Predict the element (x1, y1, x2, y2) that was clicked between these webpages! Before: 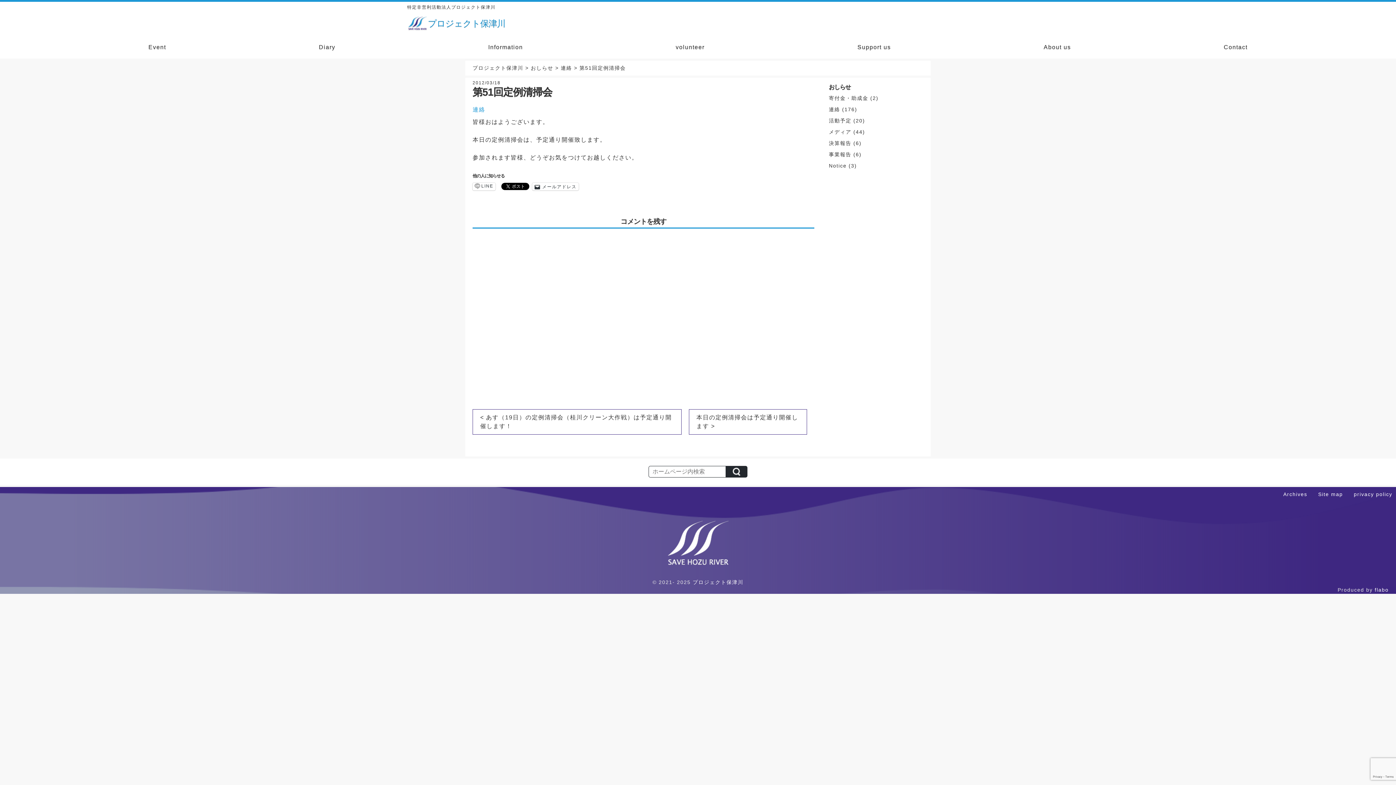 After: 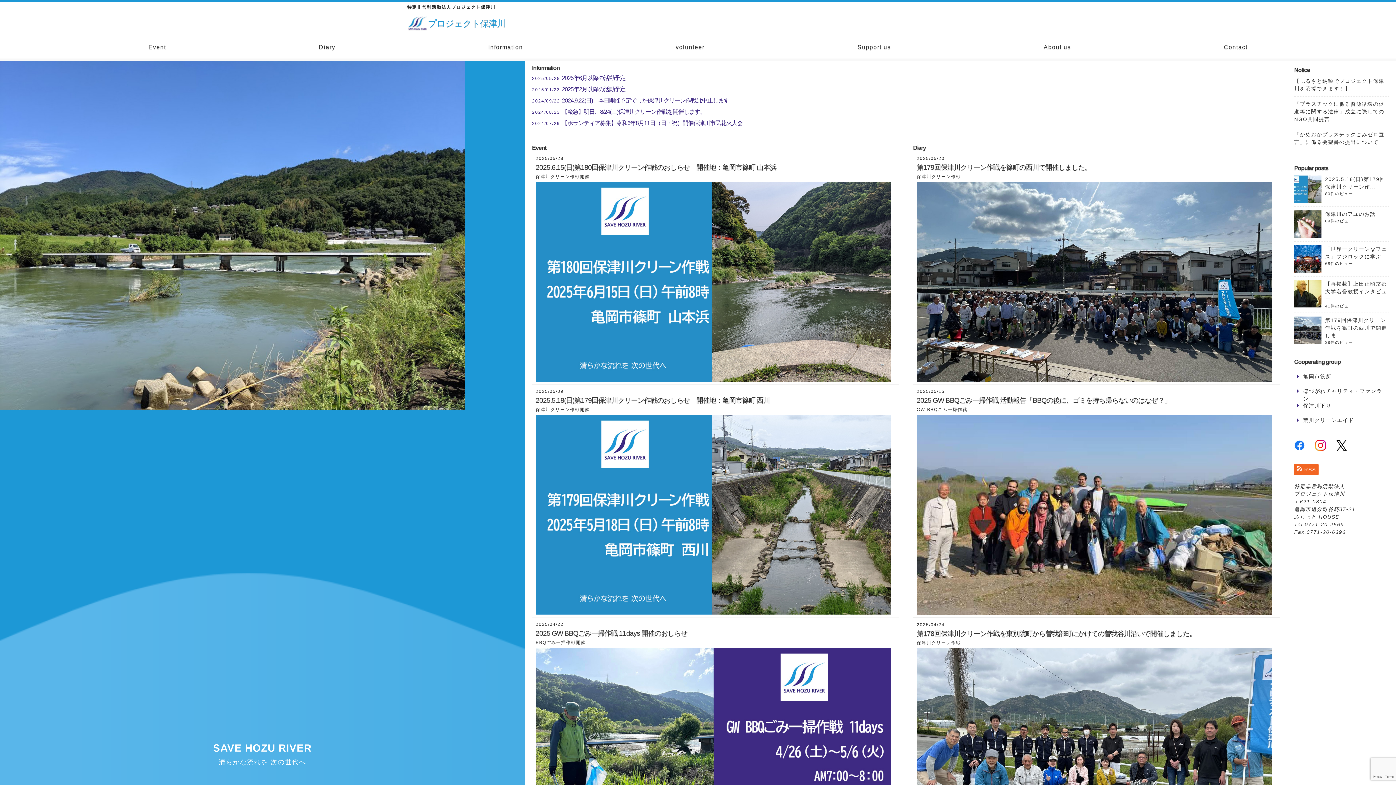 Action: bbox: (663, 508, 732, 577)